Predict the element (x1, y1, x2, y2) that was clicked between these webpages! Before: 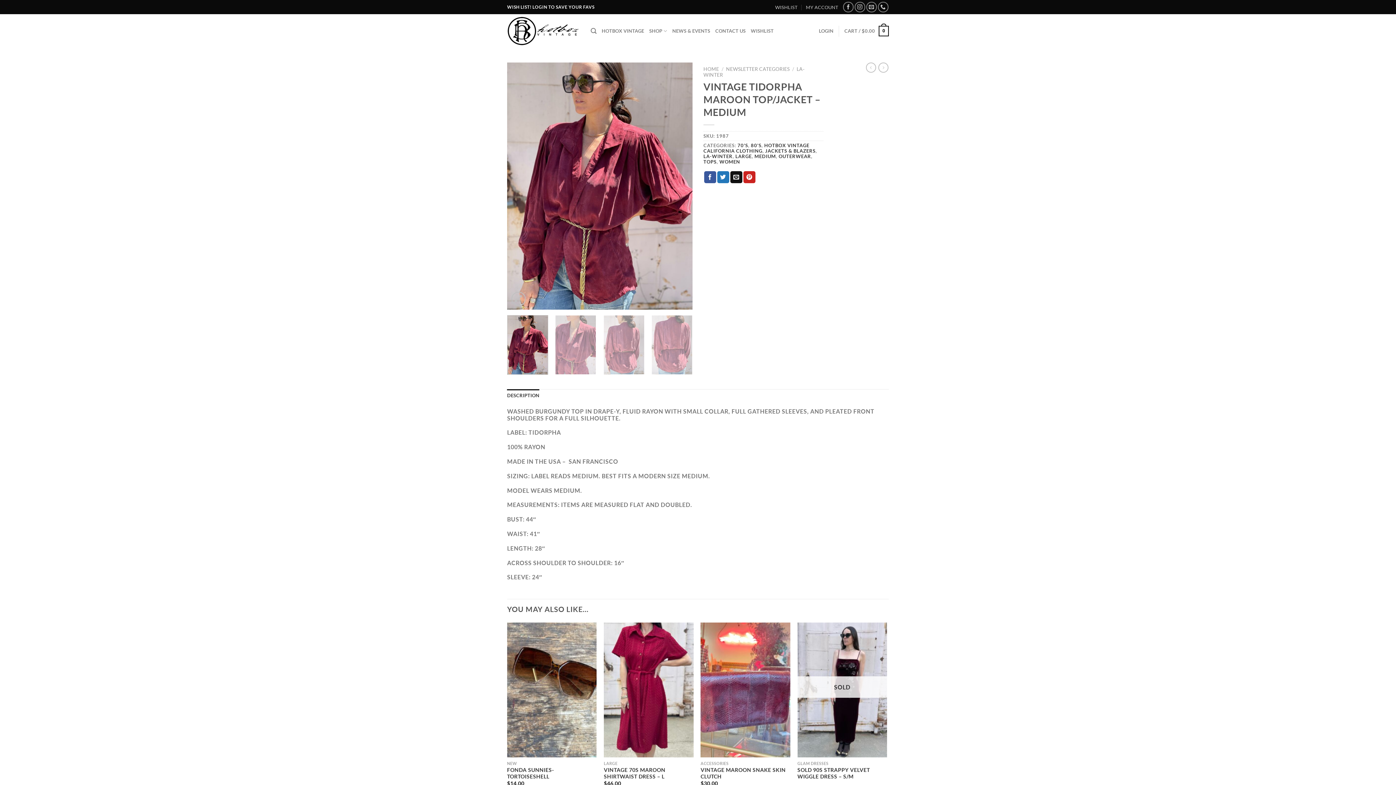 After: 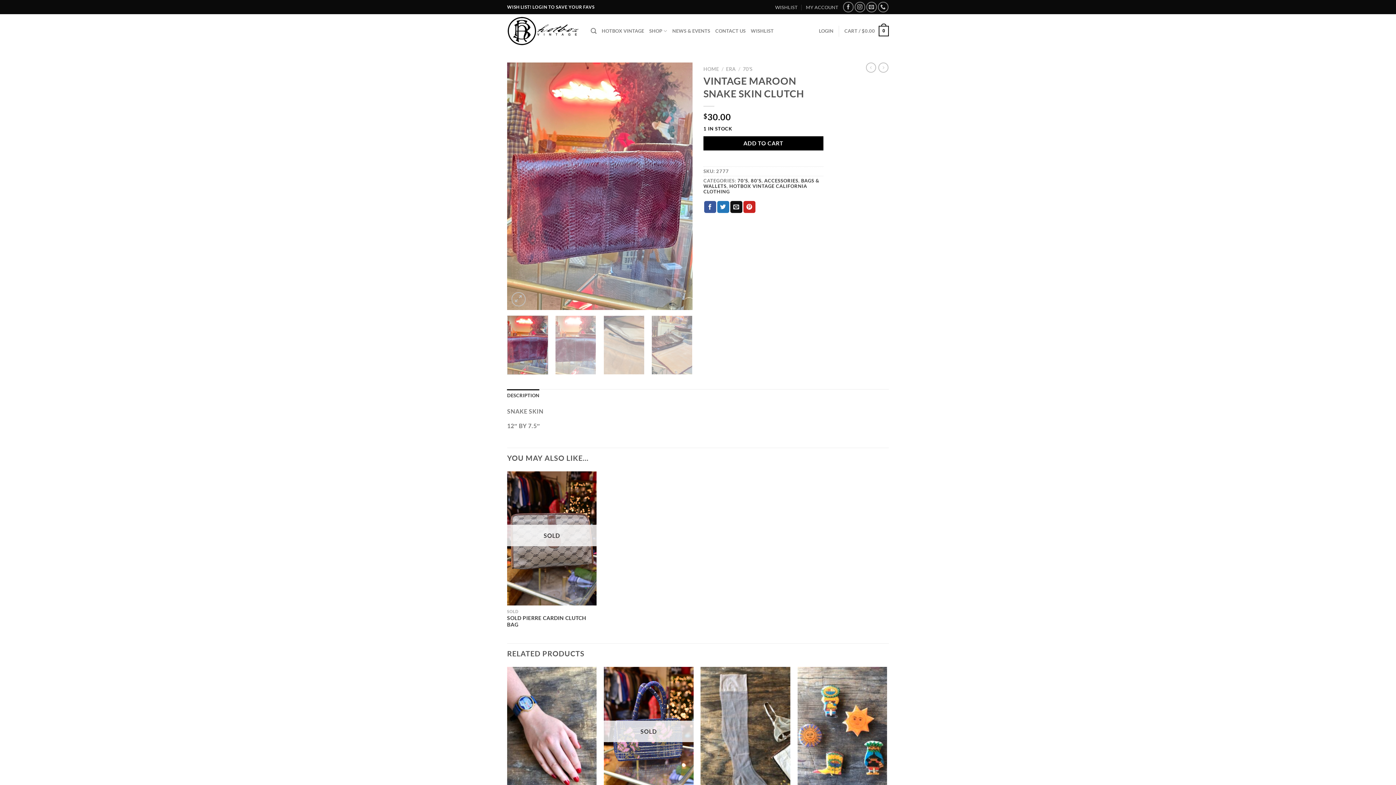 Action: label: VINTAGE MAROON SNAKE SKIN CLUTCH bbox: (700, 767, 790, 780)